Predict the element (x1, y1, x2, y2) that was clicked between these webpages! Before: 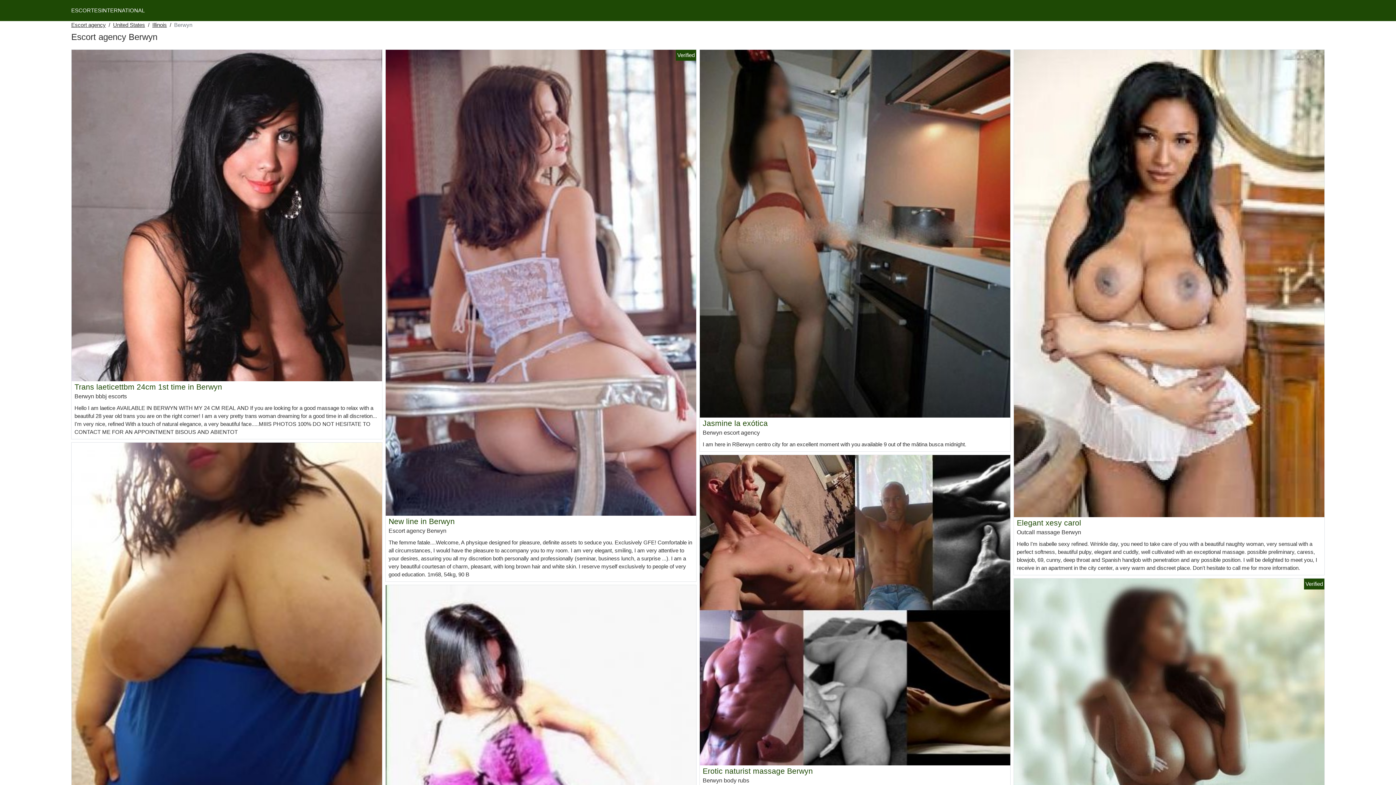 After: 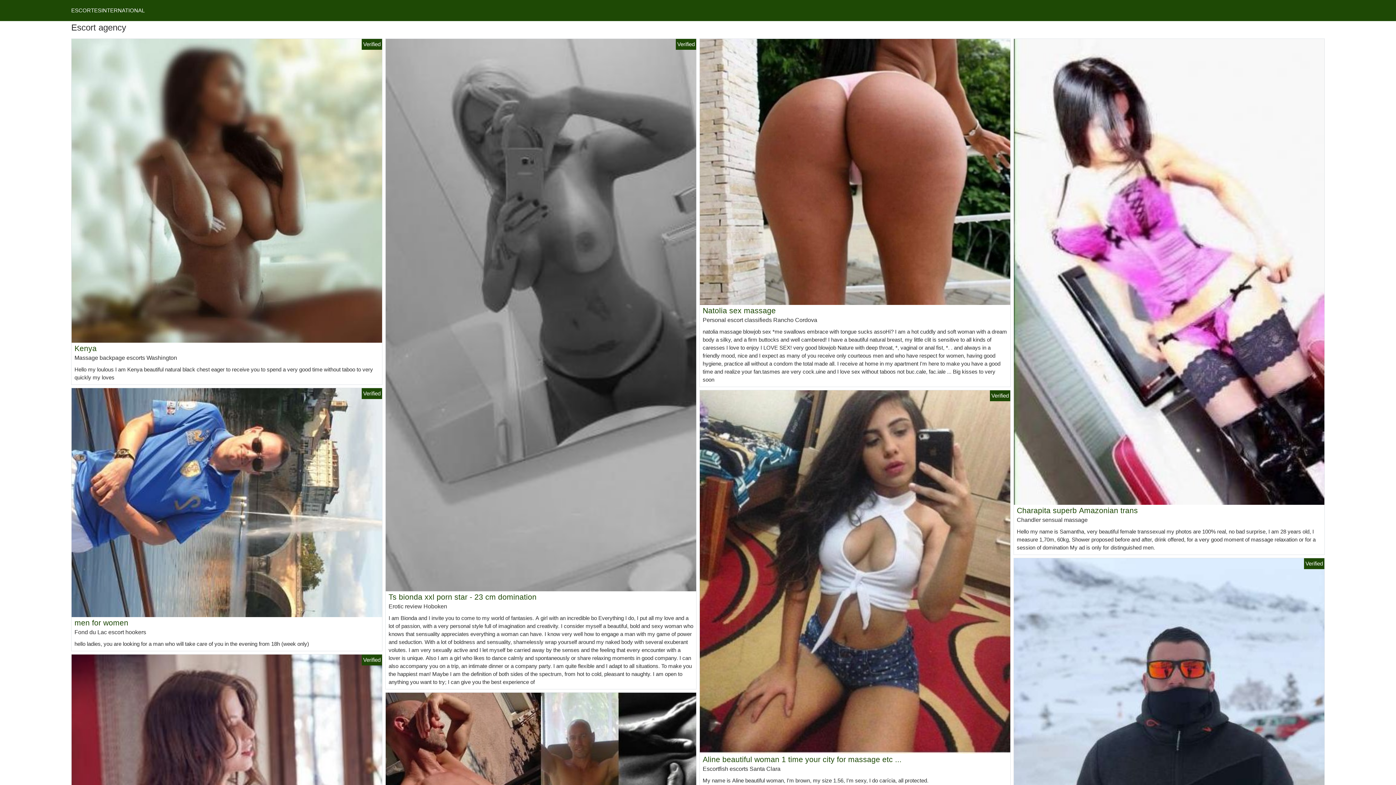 Action: bbox: (71, 7, 144, 13) label: ESCORTESINTERNATIONAL